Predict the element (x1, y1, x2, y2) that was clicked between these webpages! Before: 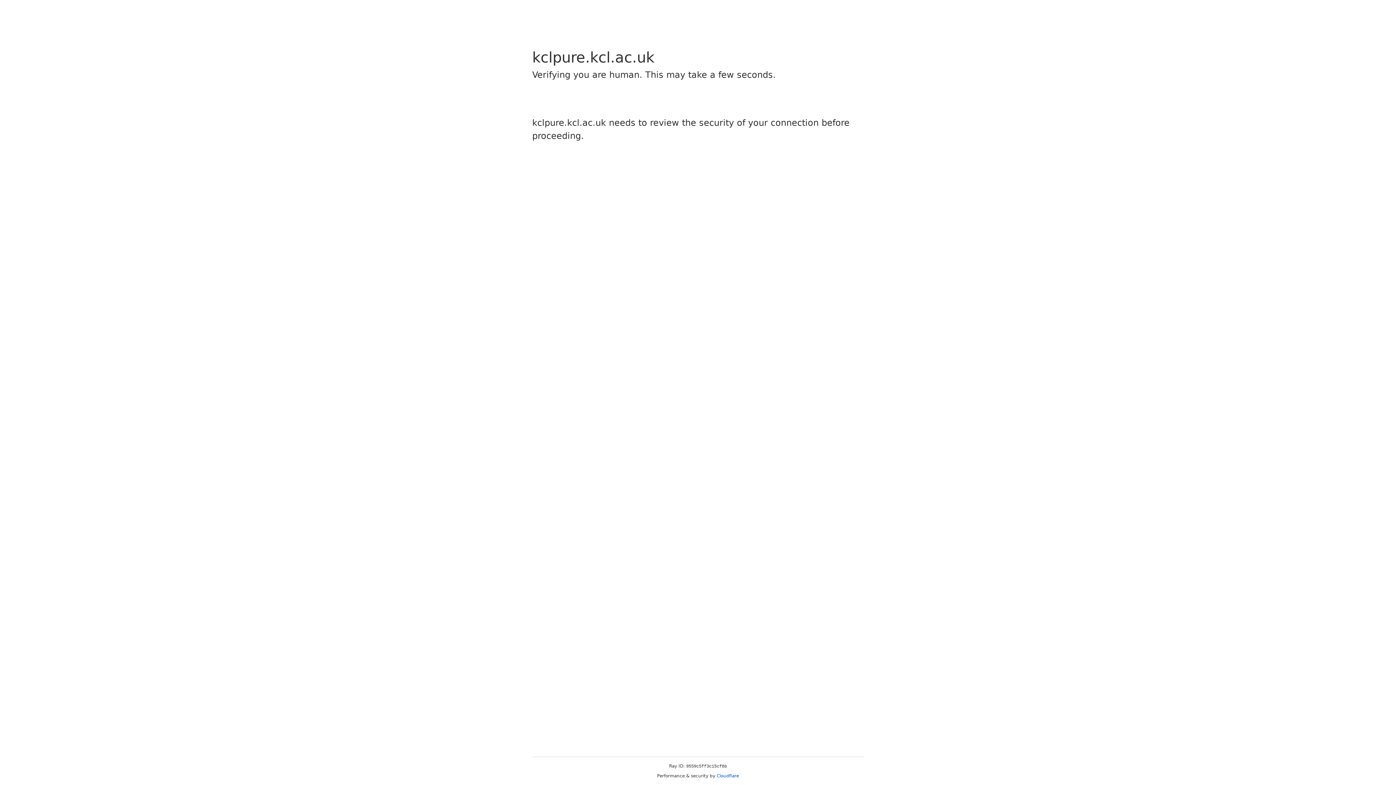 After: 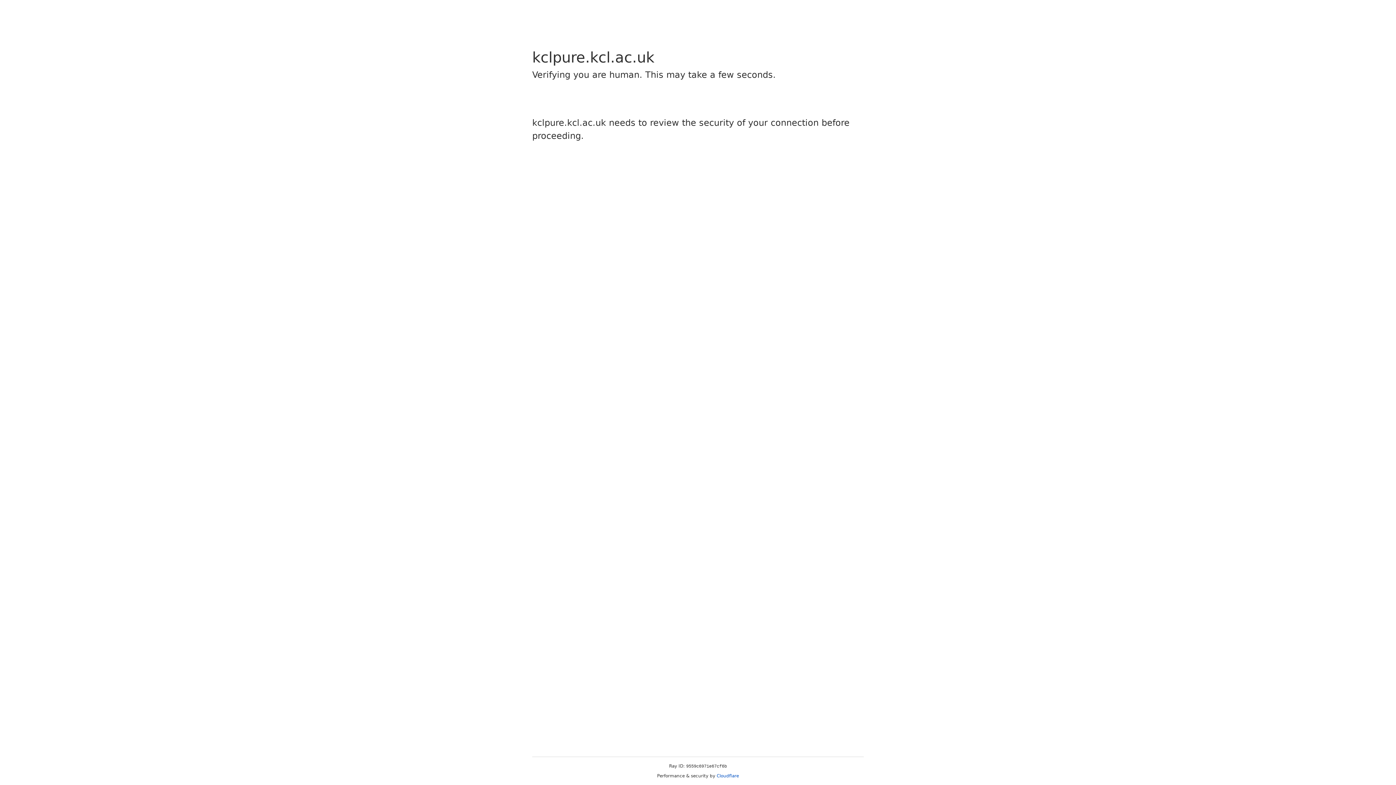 Action: bbox: (716, 773, 739, 778) label: Cloudflare